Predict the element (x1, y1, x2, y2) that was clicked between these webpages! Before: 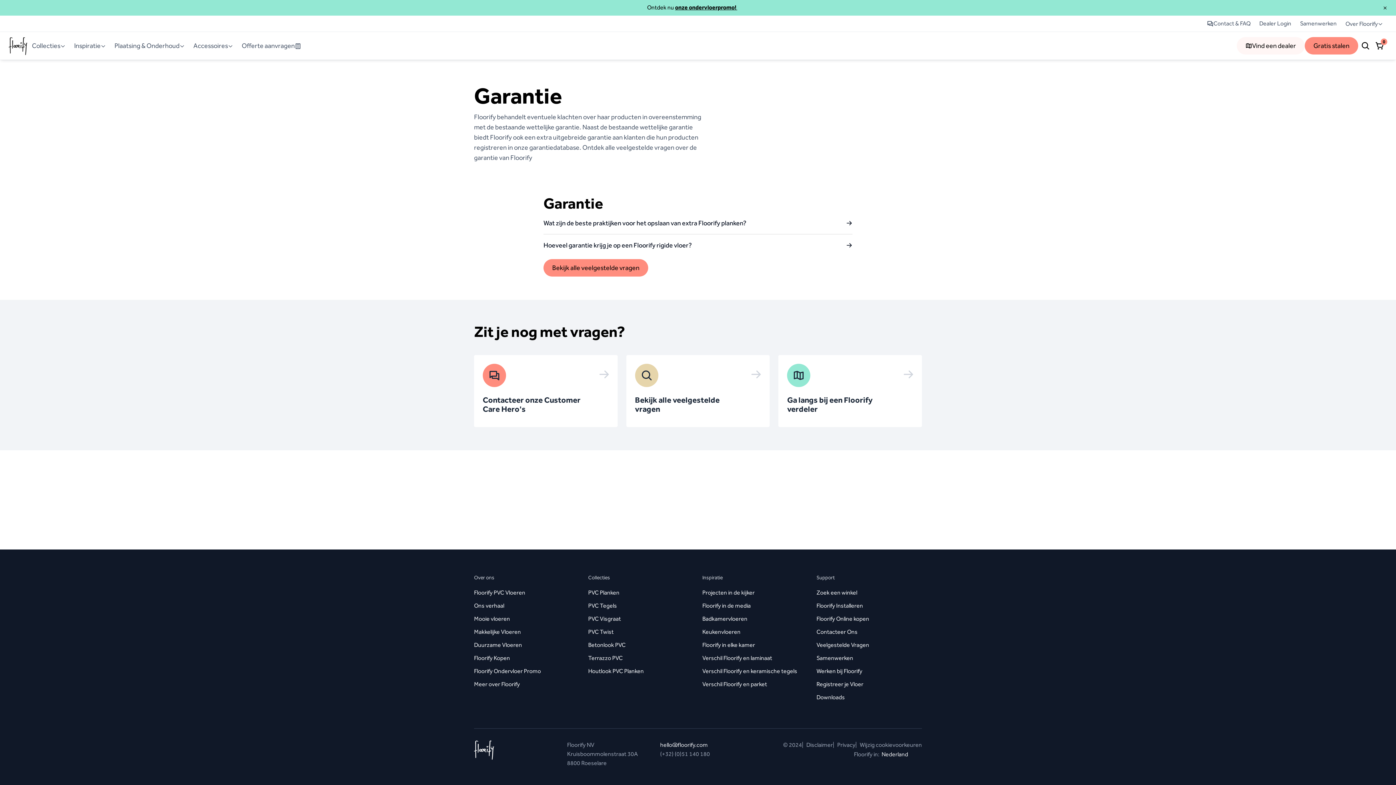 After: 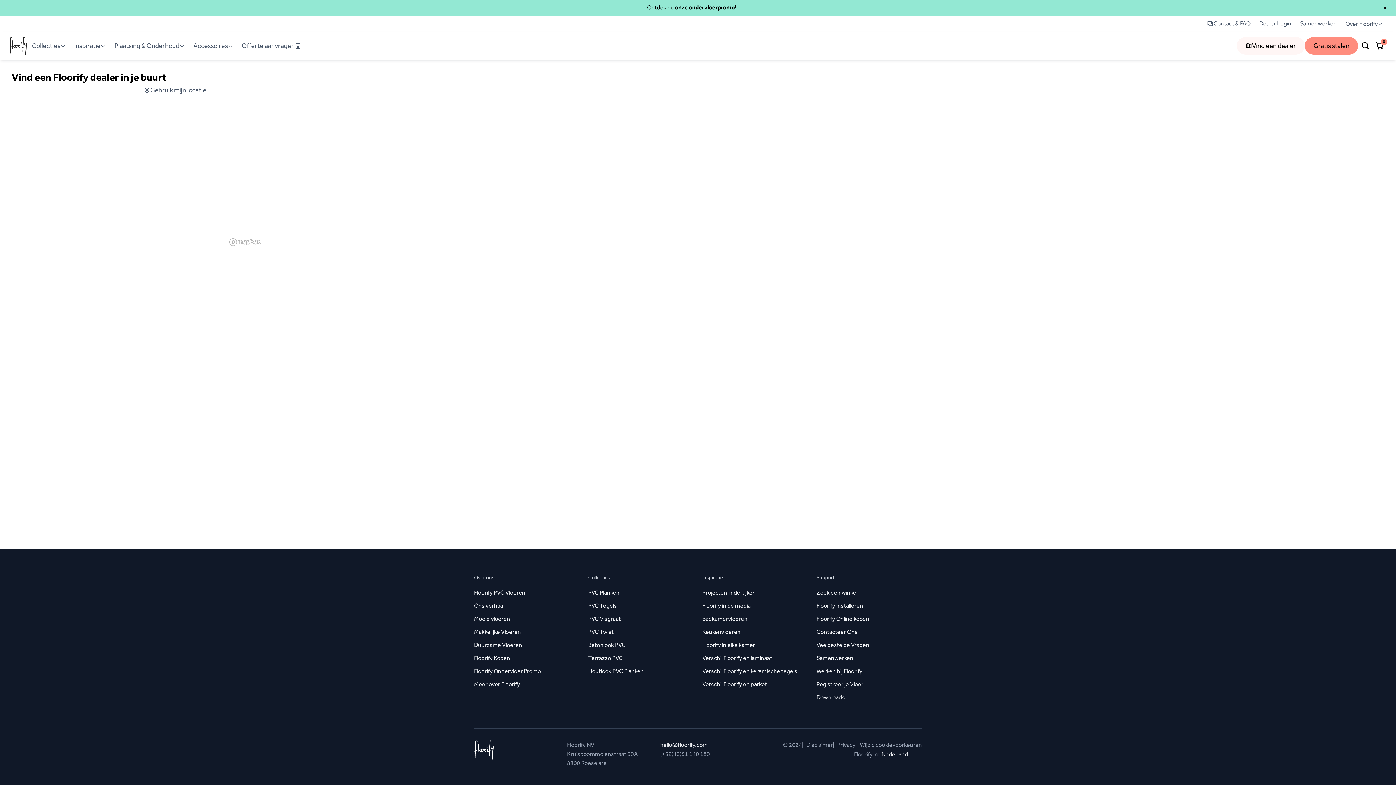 Action: label: Ga langs bij een Floorify verdeler bbox: (778, 355, 922, 427)